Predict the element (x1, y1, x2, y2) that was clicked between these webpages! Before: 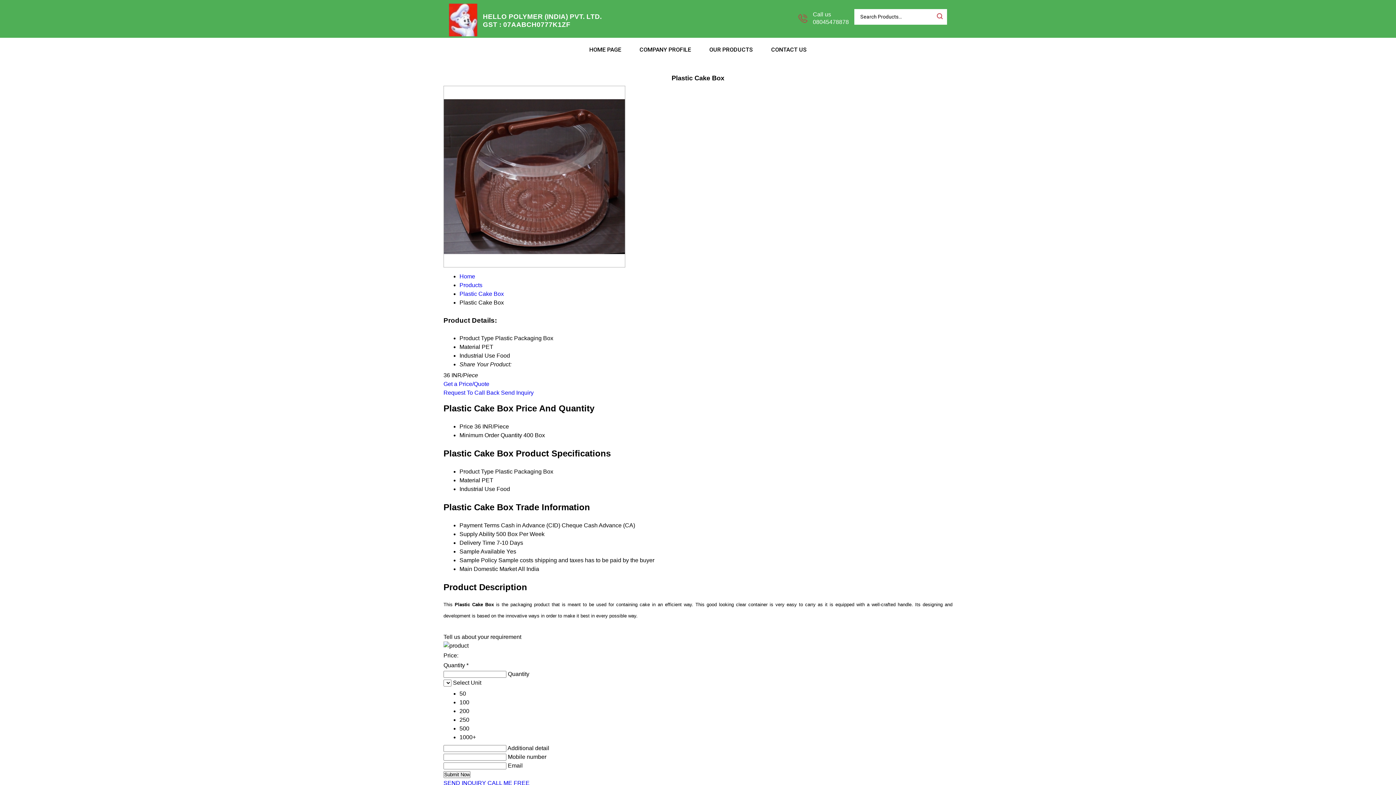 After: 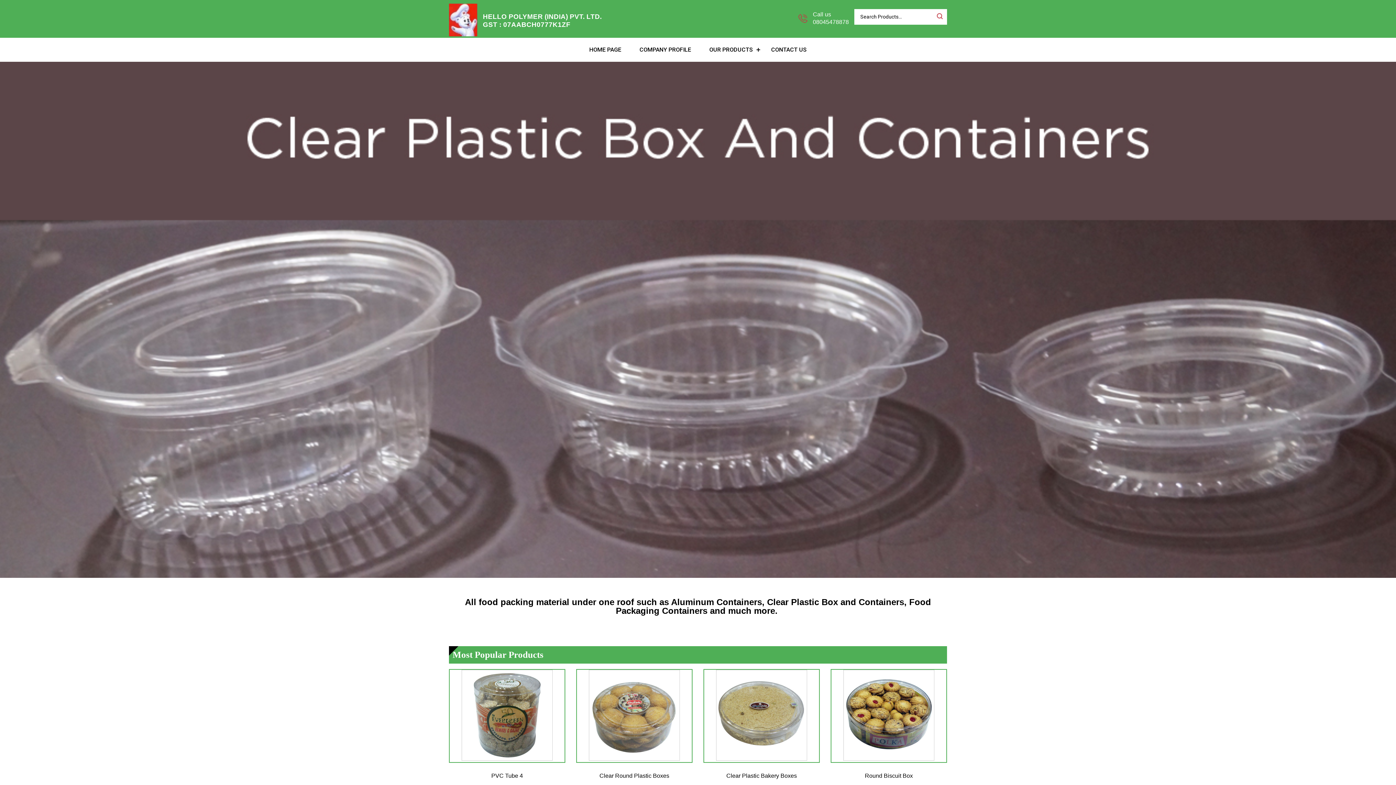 Action: label: Home bbox: (459, 273, 475, 279)